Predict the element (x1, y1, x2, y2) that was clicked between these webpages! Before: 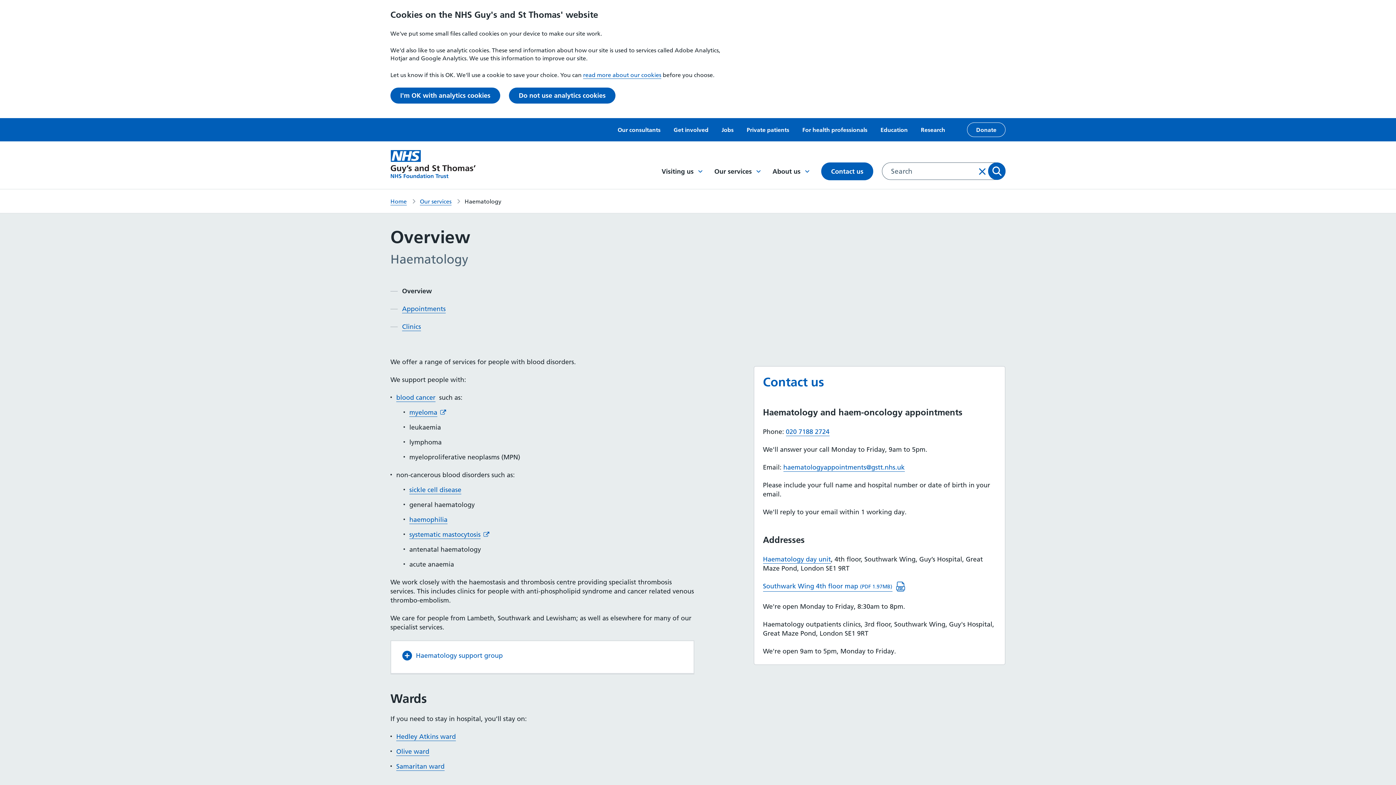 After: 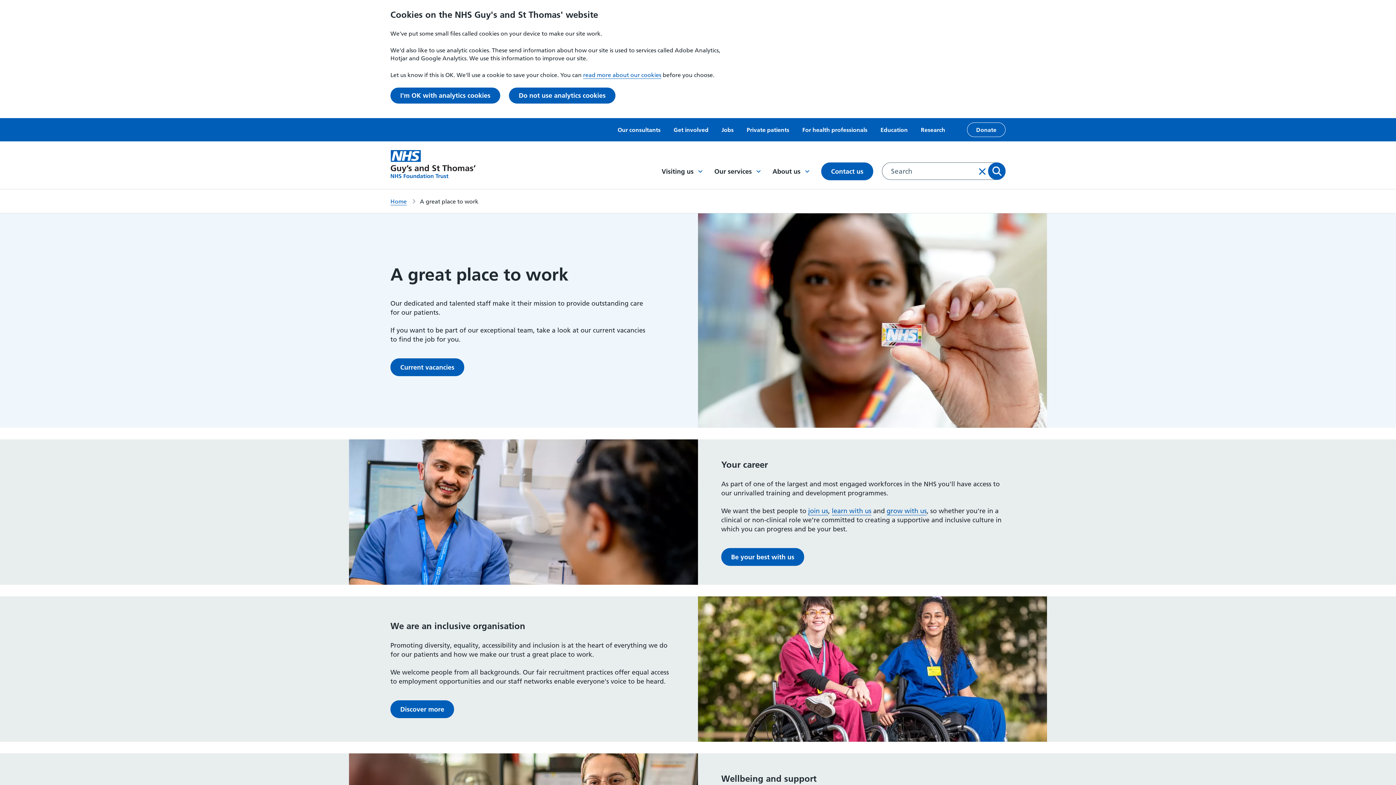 Action: bbox: (721, 126, 733, 133) label: Jobs